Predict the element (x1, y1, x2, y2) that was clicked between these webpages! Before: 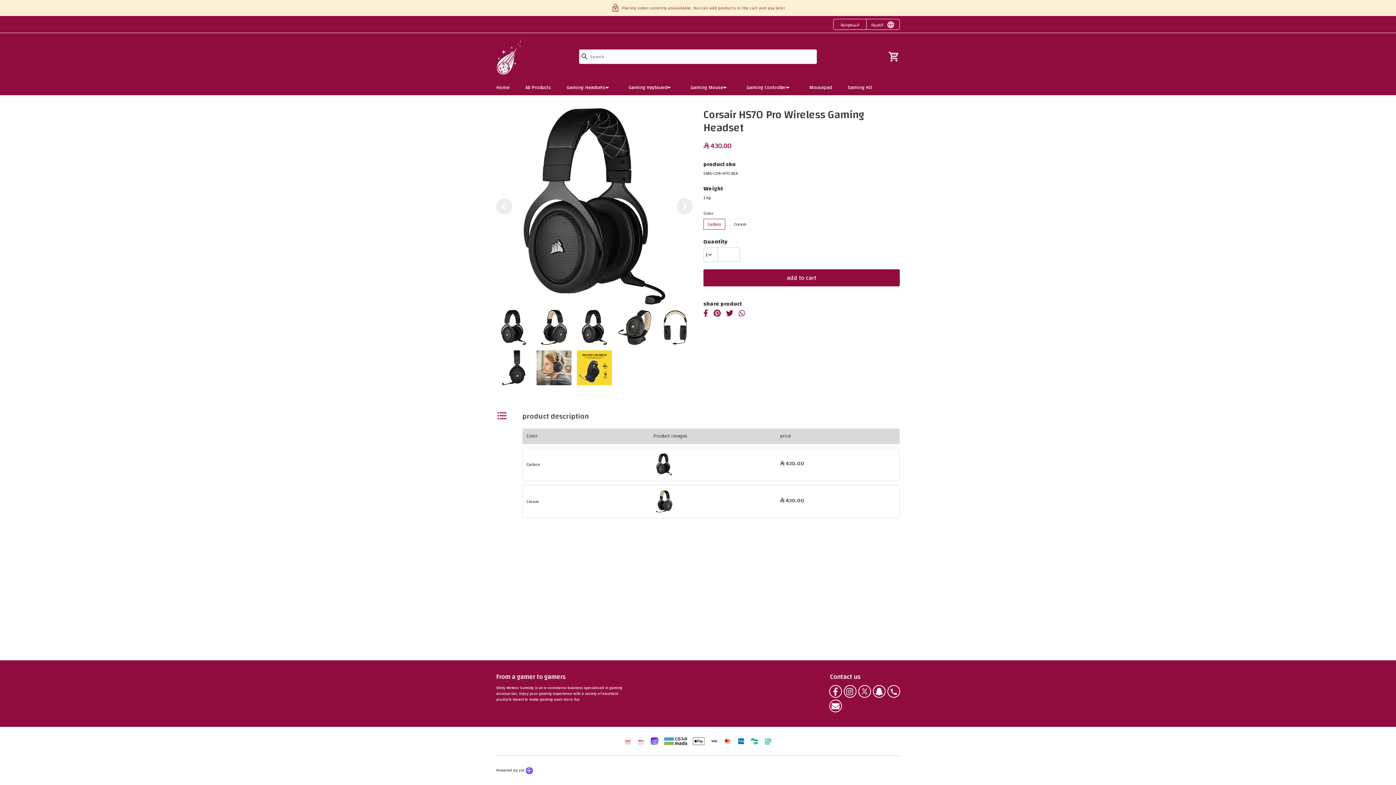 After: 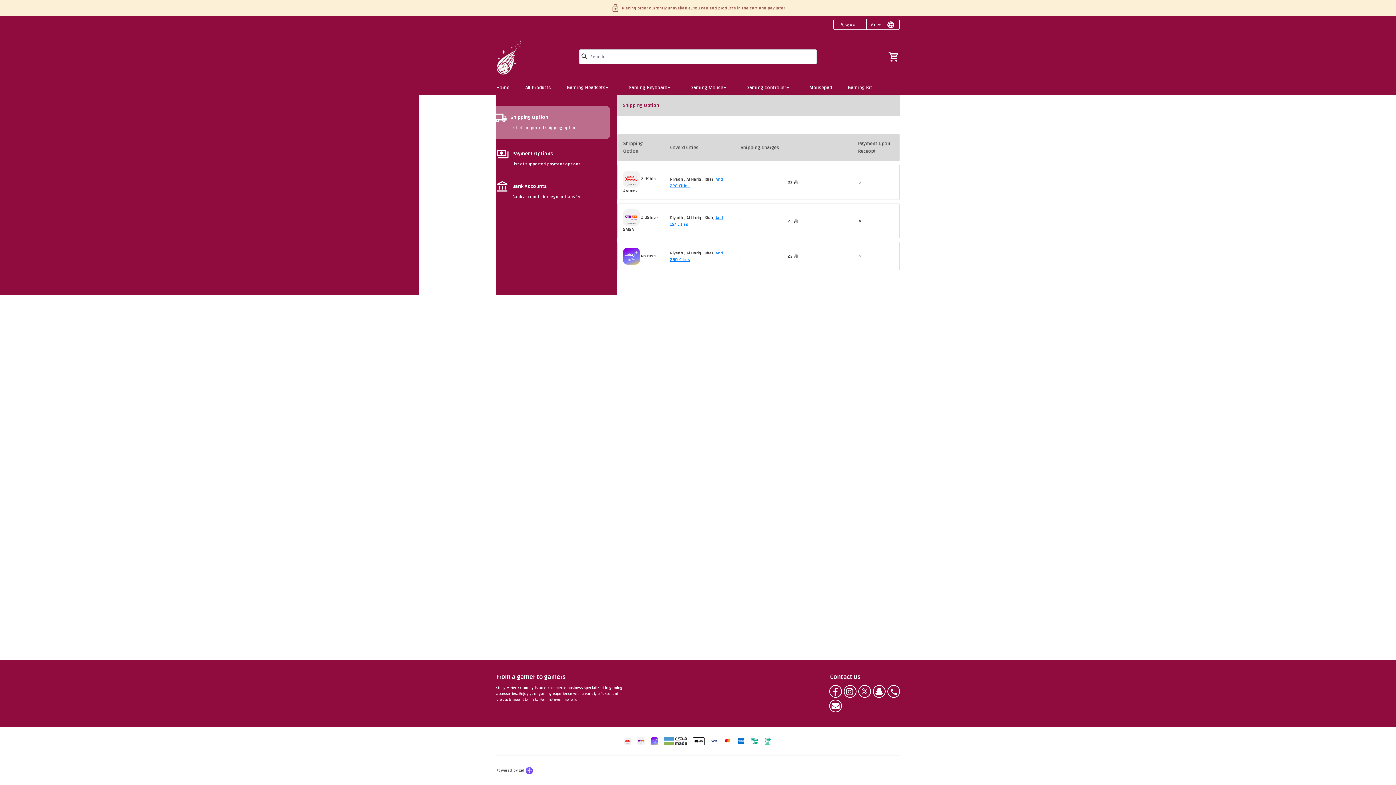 Action: bbox: (648, 736, 661, 747)